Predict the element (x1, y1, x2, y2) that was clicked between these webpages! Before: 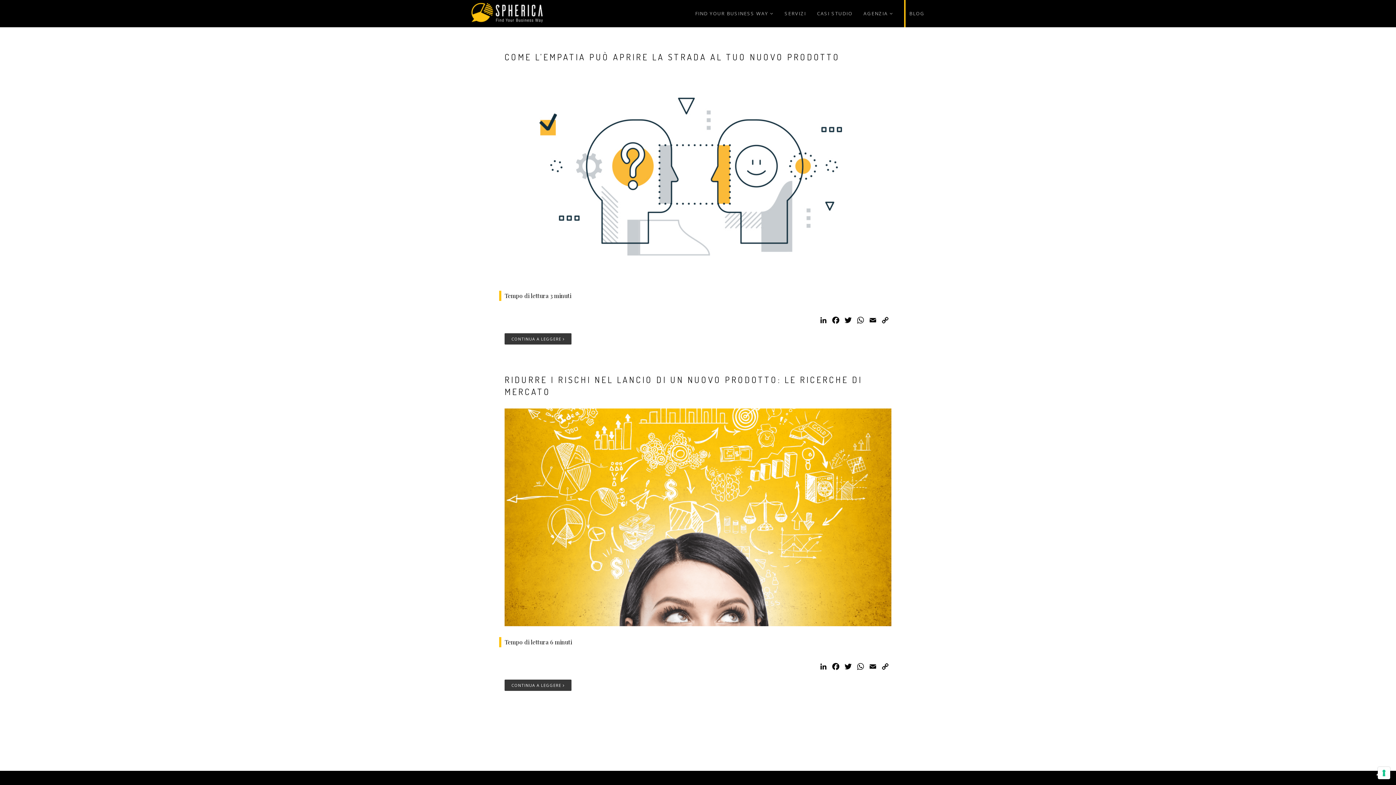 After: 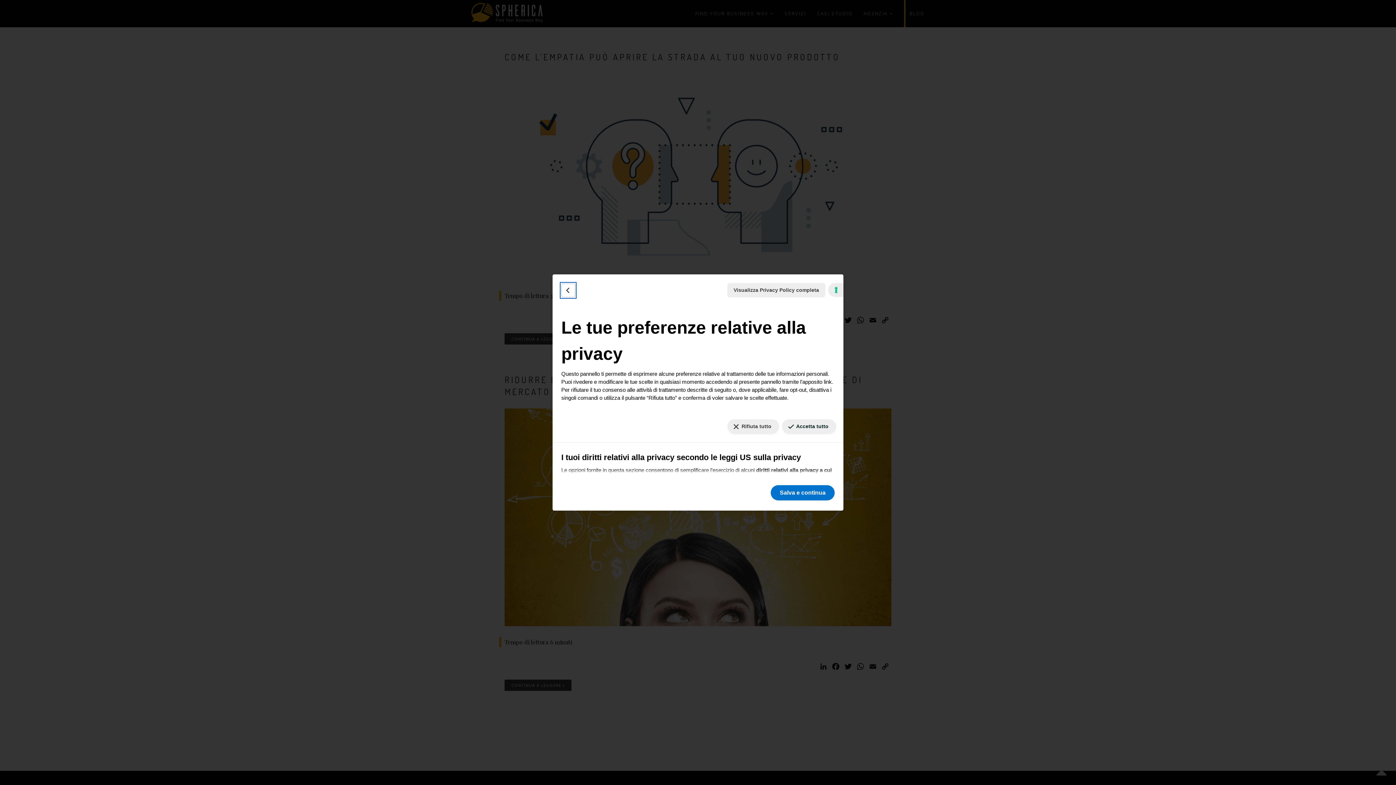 Action: bbox: (1378, 767, 1390, 779) label: Le tue preferenze relative al consenso per le tecnologie di tracciamento